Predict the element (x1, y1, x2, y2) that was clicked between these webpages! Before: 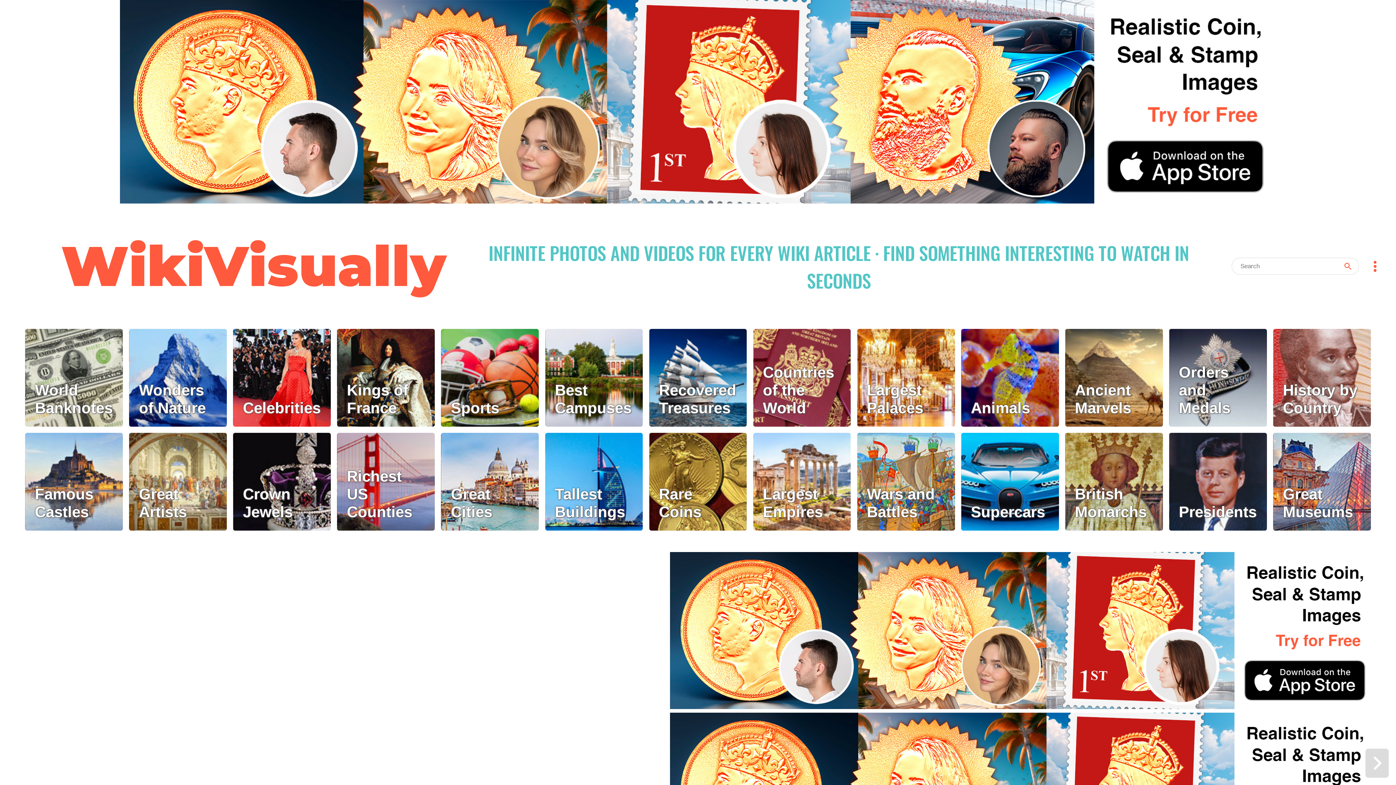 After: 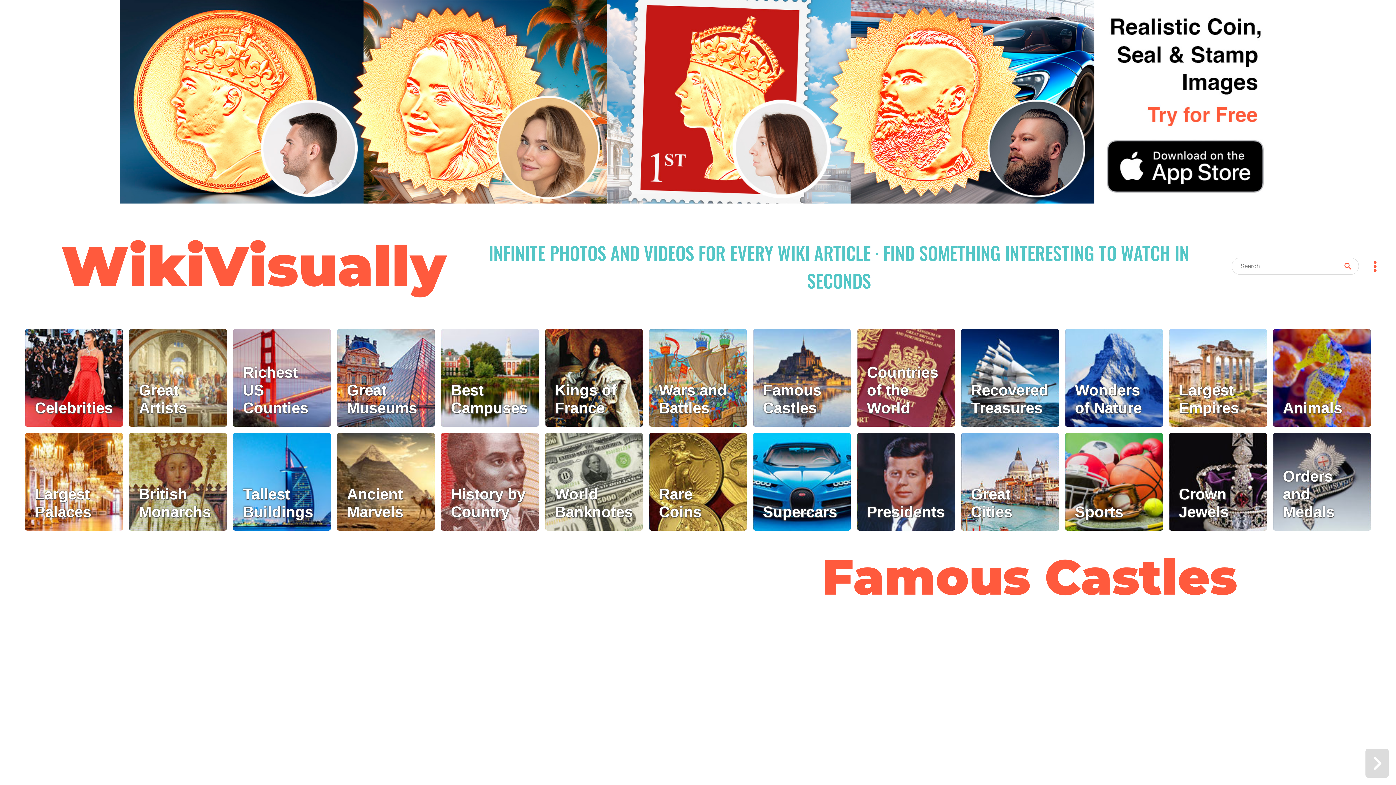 Action: label: Famous Castles bbox: (25, 433, 122, 530)